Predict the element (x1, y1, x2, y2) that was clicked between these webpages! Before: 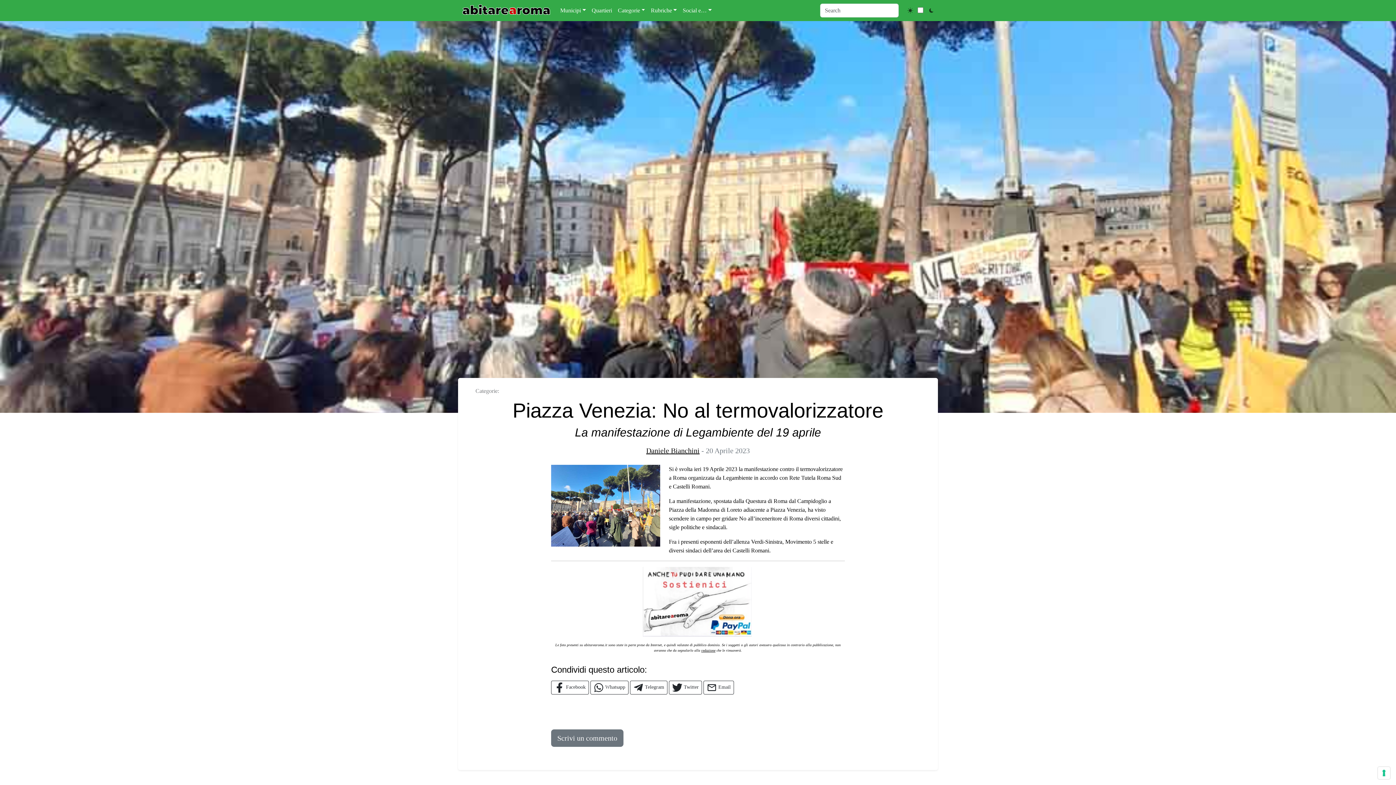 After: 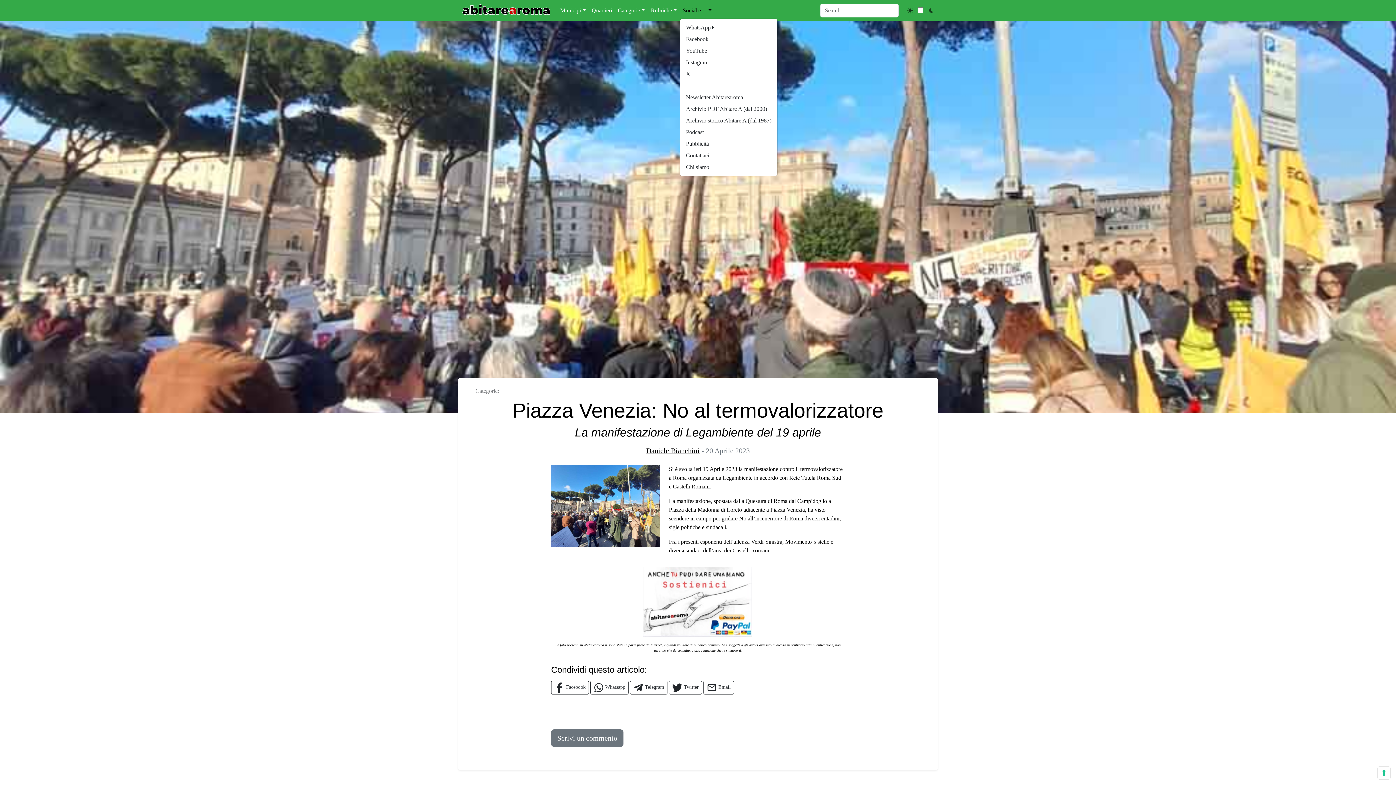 Action: label: Social e… bbox: (680, 3, 714, 17)